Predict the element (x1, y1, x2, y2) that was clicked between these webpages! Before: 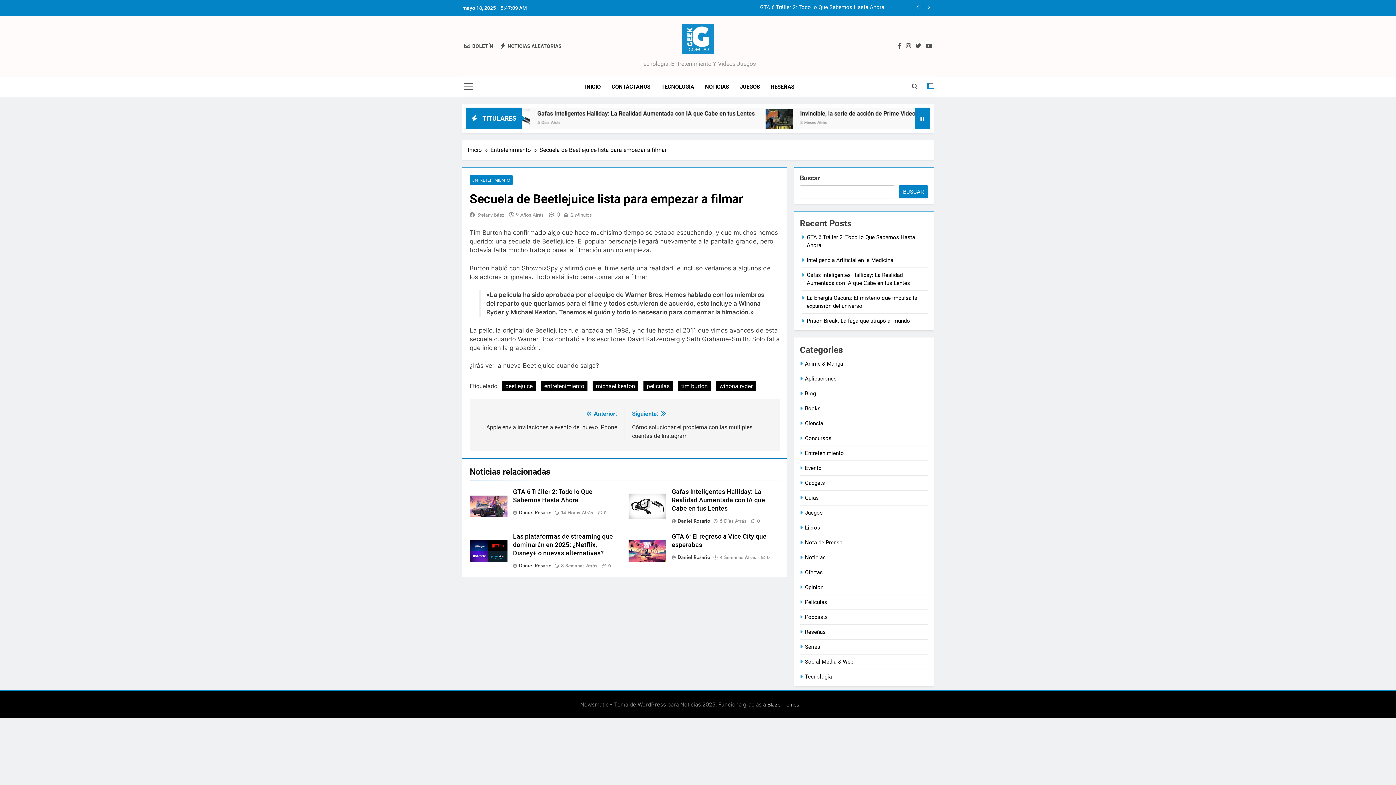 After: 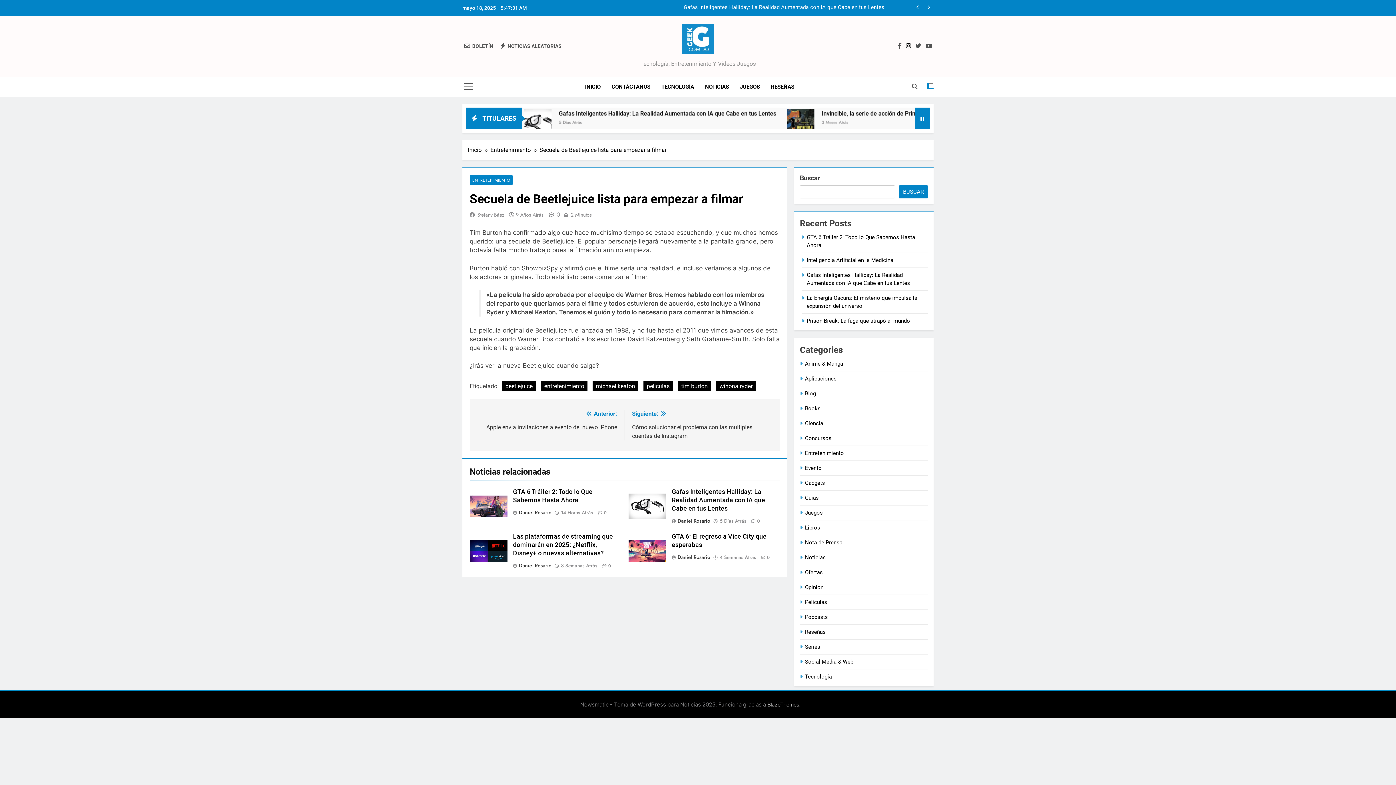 Action: bbox: (904, 42, 912, 49)